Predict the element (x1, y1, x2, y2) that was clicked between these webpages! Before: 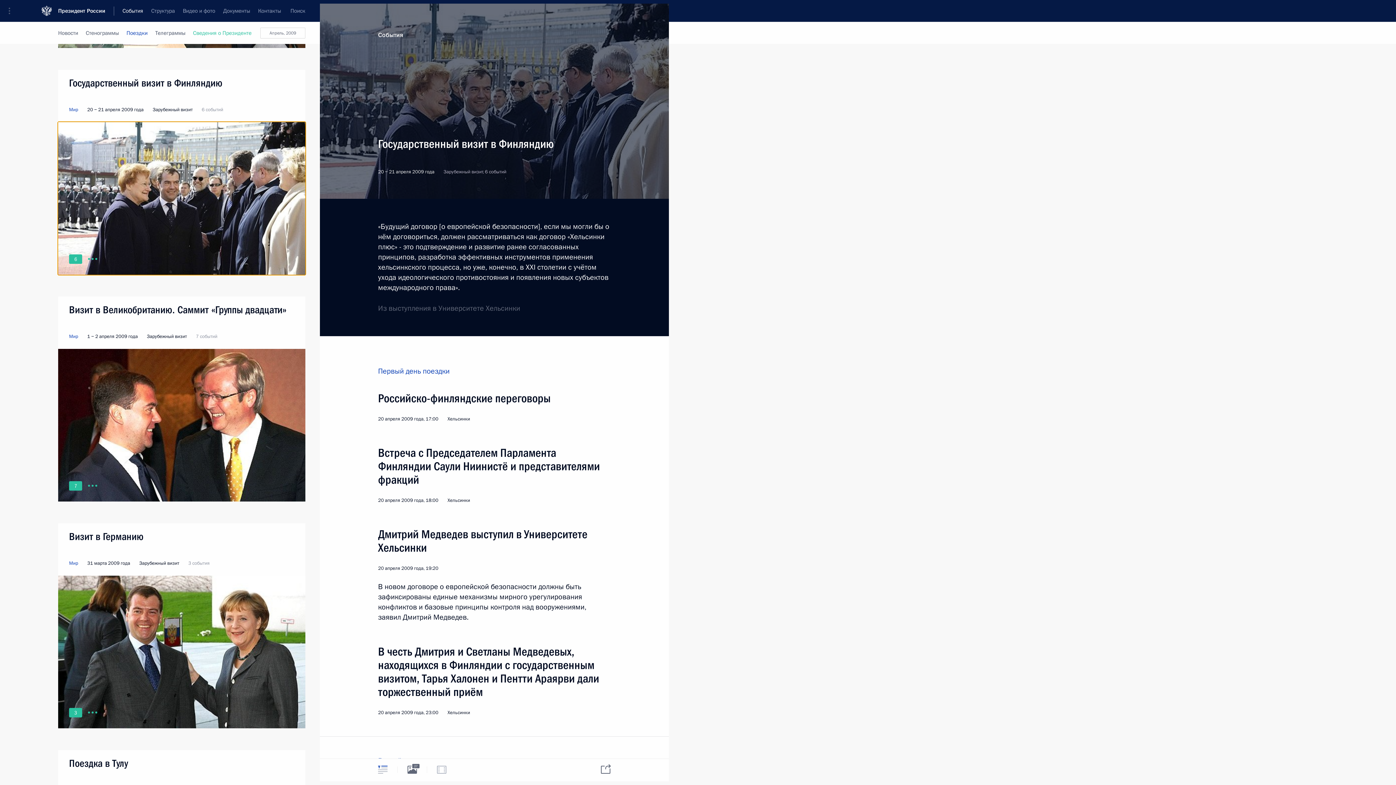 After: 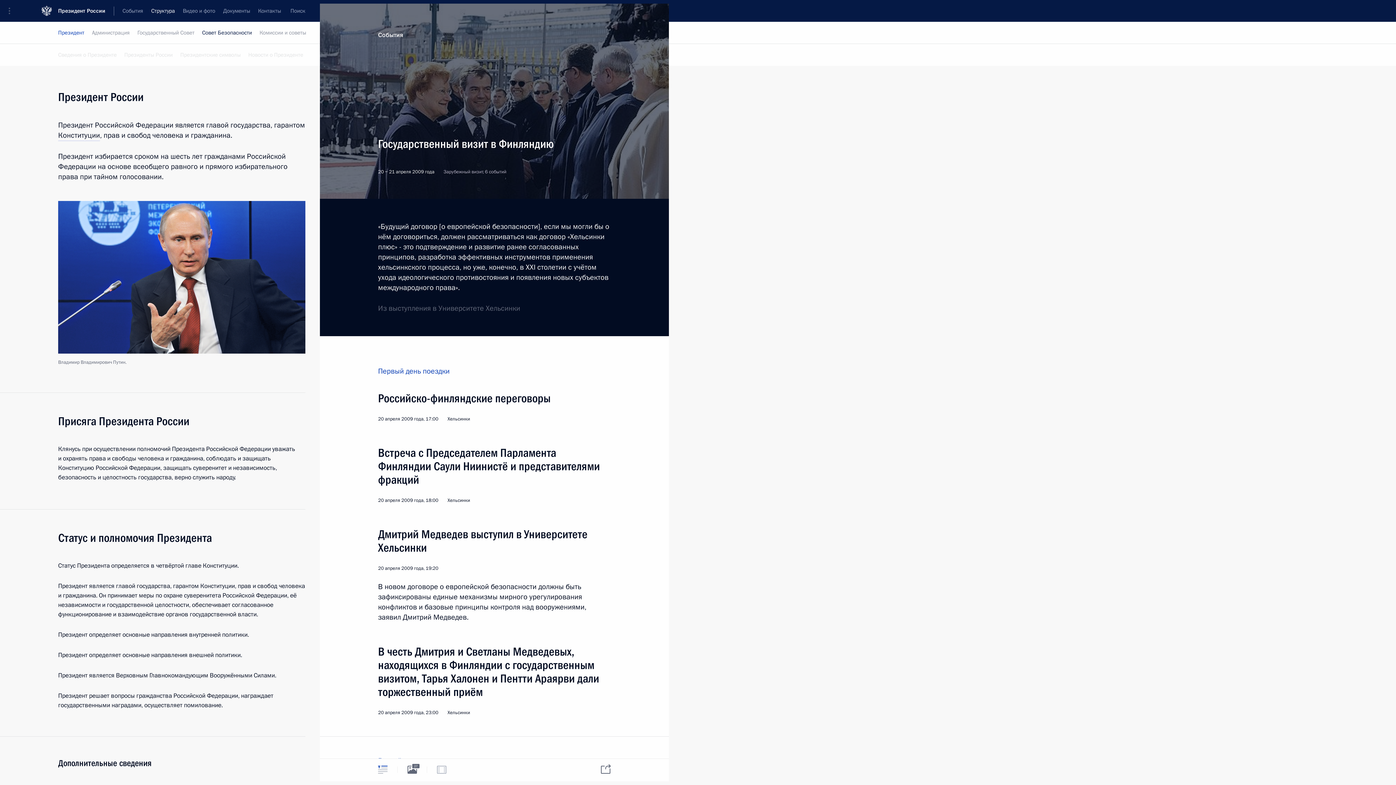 Action: label: Сведения о Президенте bbox: (193, 22, 251, 44)